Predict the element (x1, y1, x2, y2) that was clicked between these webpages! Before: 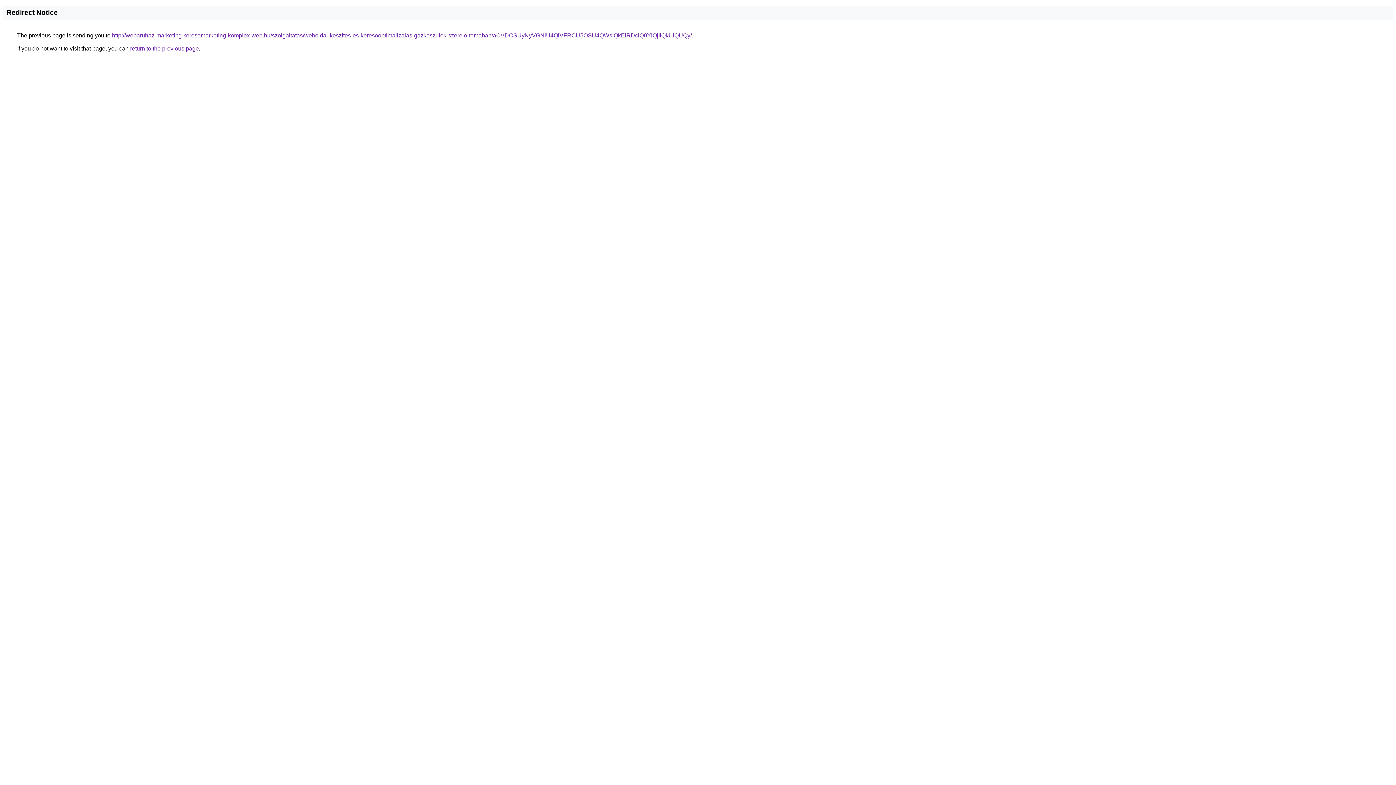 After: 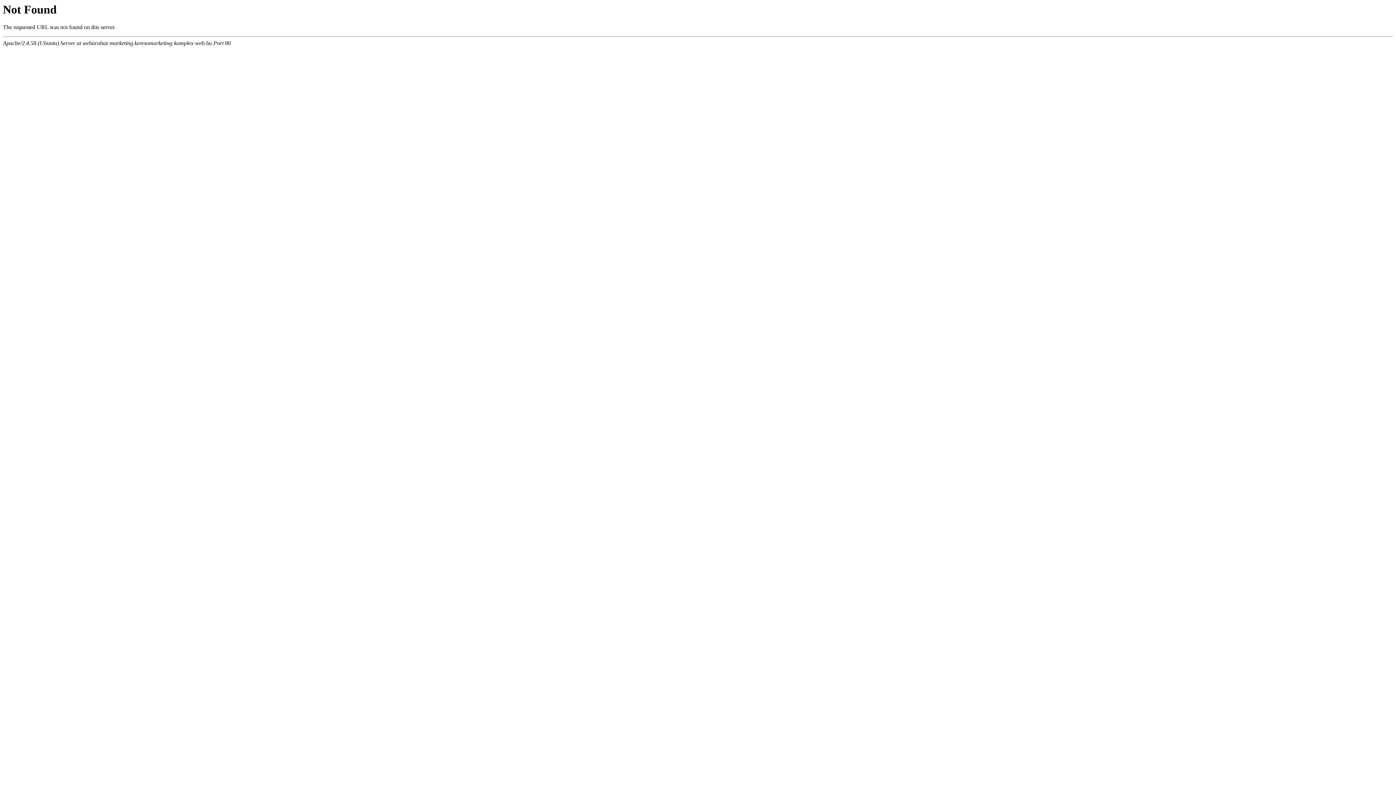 Action: bbox: (112, 32, 692, 38) label: http://webaruhaz-marketing.keresomarketing-komplex-web.hu/szolgaltatas/weboldal-keszites-es-keresooptimalizalas-gazkeszulek-szerelo-temaban/aCVDOSUyNyVGNiU4QiVFRCU5OSU4QWslQkElRDclQ0YlQjIlQkUlQUQy/